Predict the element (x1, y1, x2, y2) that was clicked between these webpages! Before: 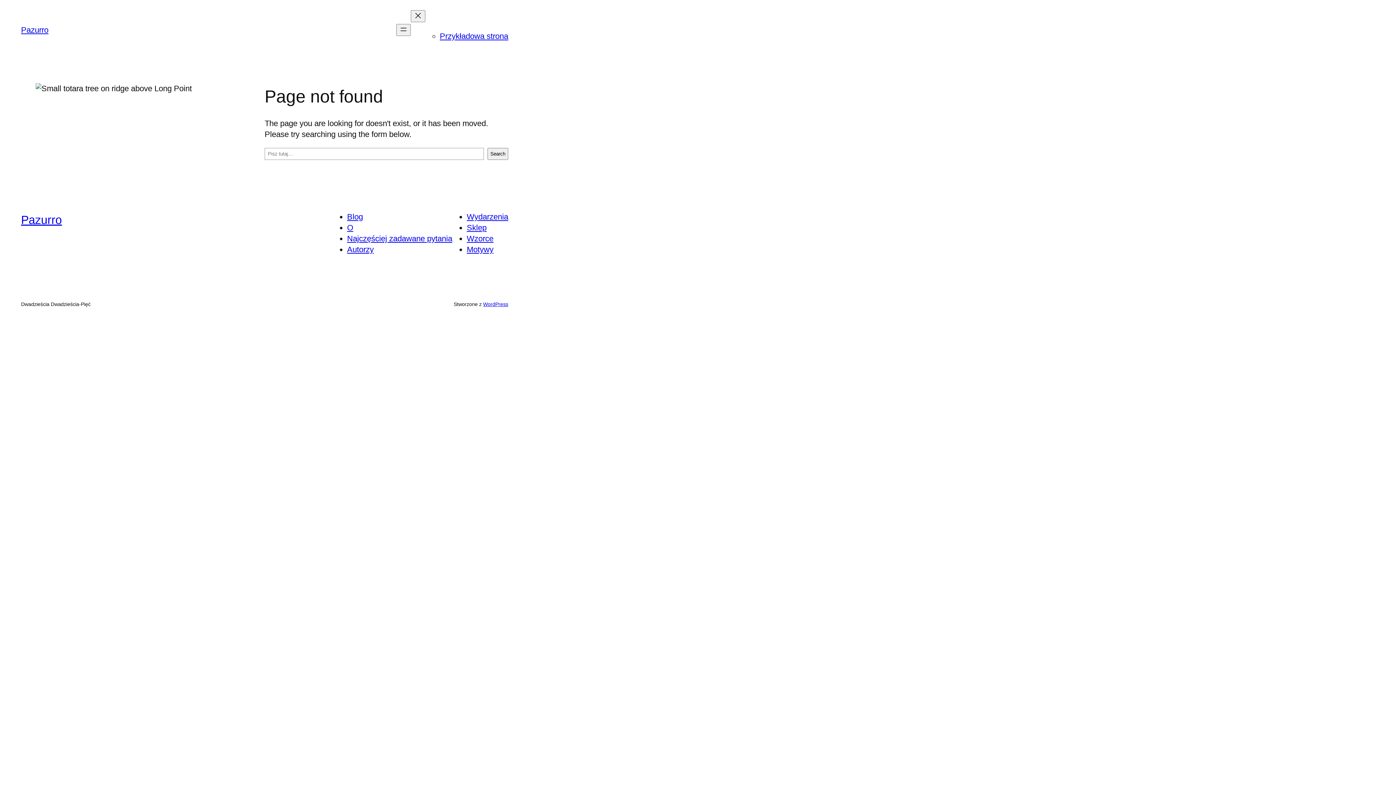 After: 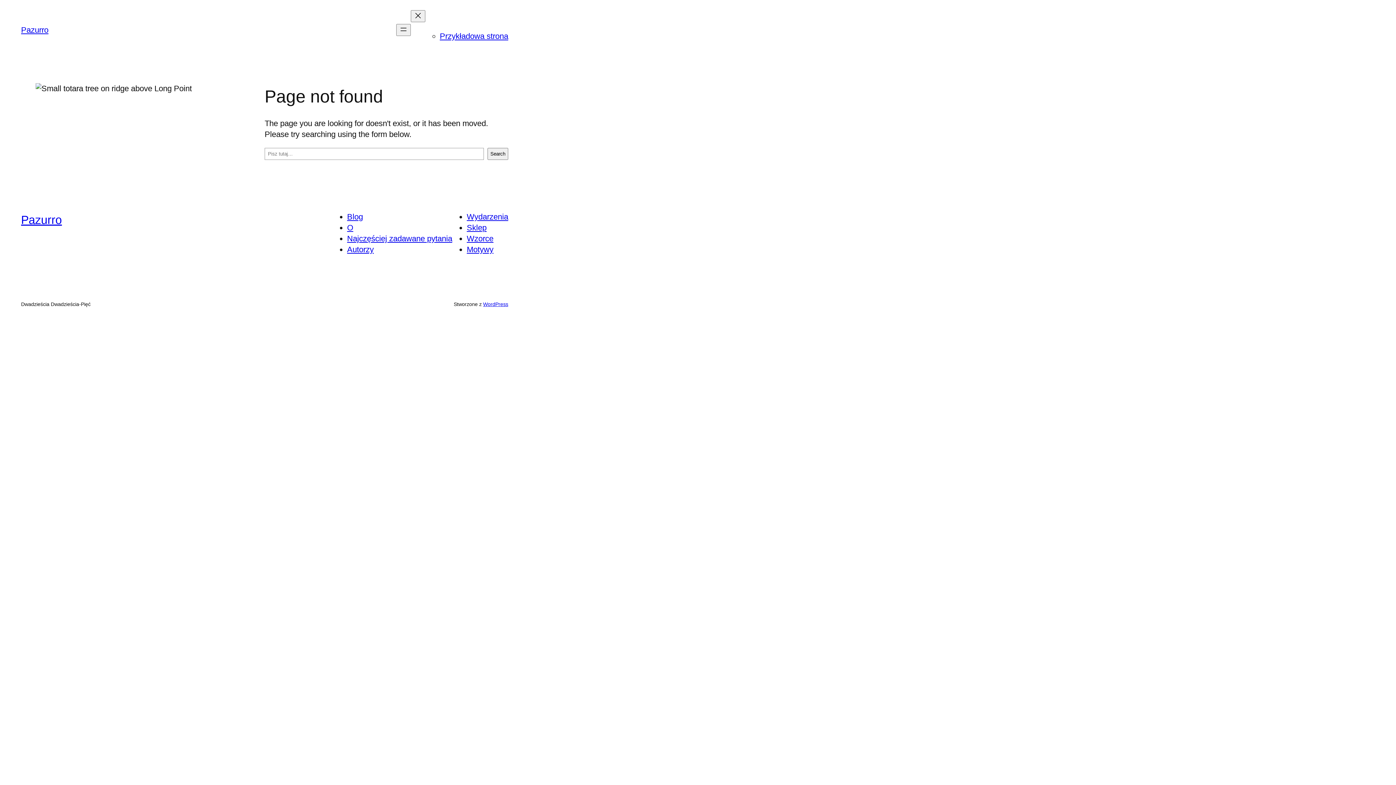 Action: label: Sklep bbox: (466, 223, 486, 232)